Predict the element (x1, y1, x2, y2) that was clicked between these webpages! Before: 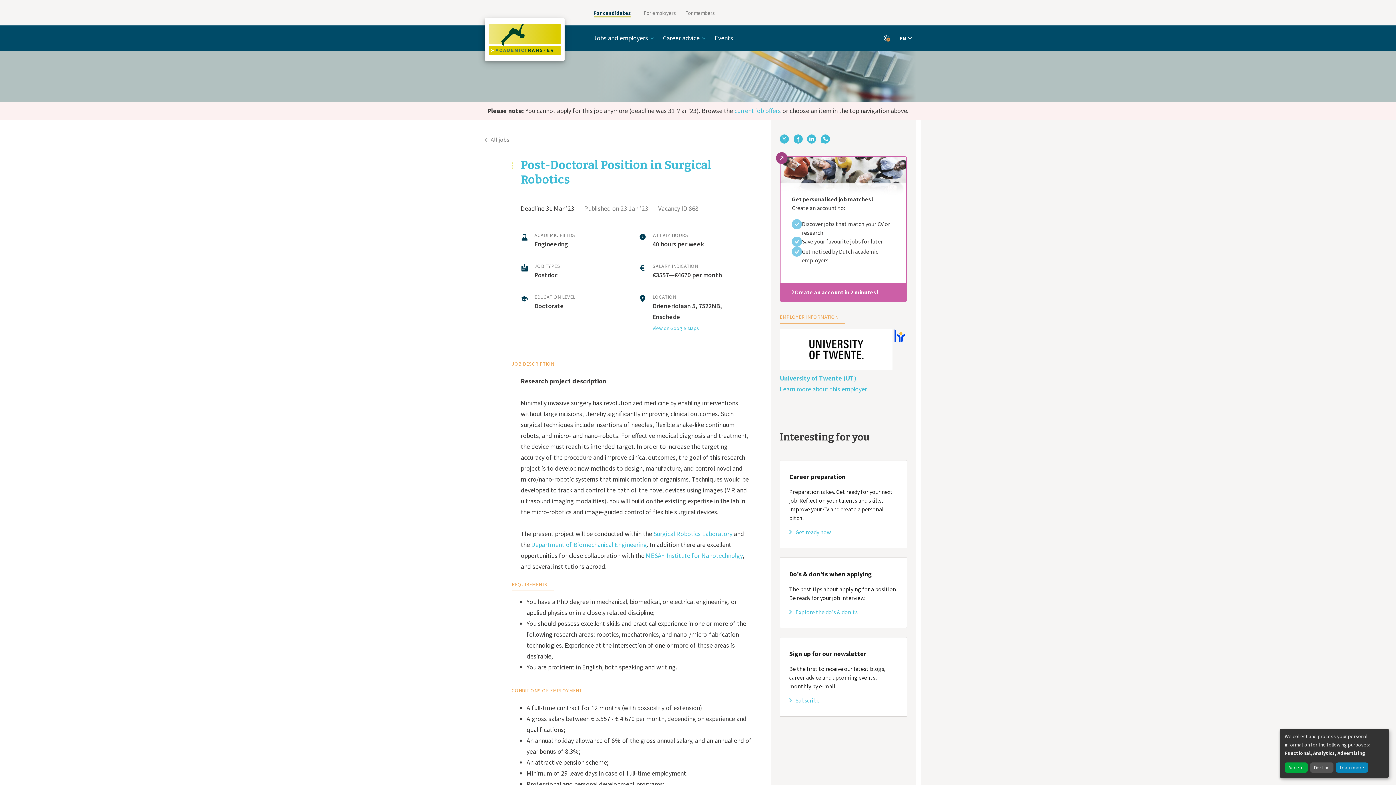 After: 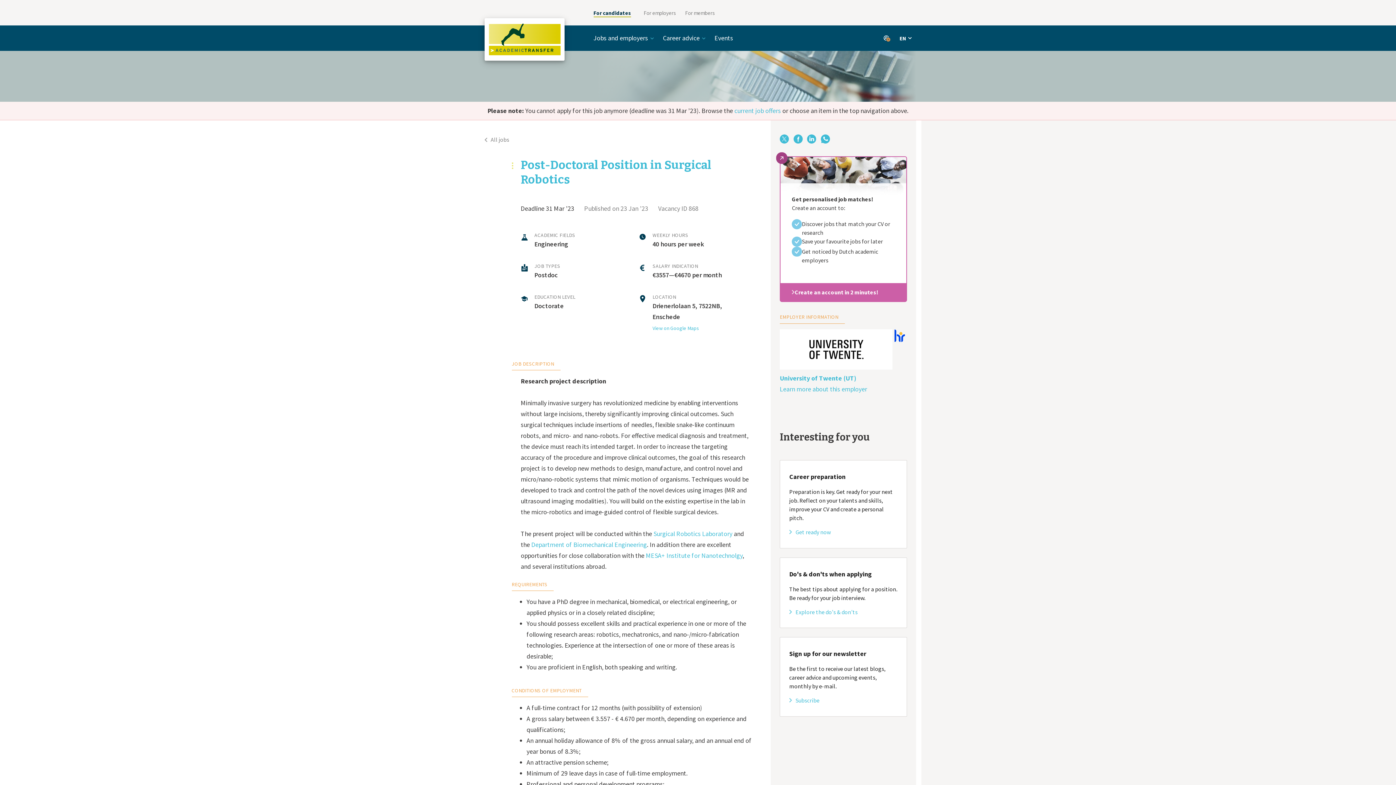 Action: bbox: (1310, 762, 1333, 773) label: Decline